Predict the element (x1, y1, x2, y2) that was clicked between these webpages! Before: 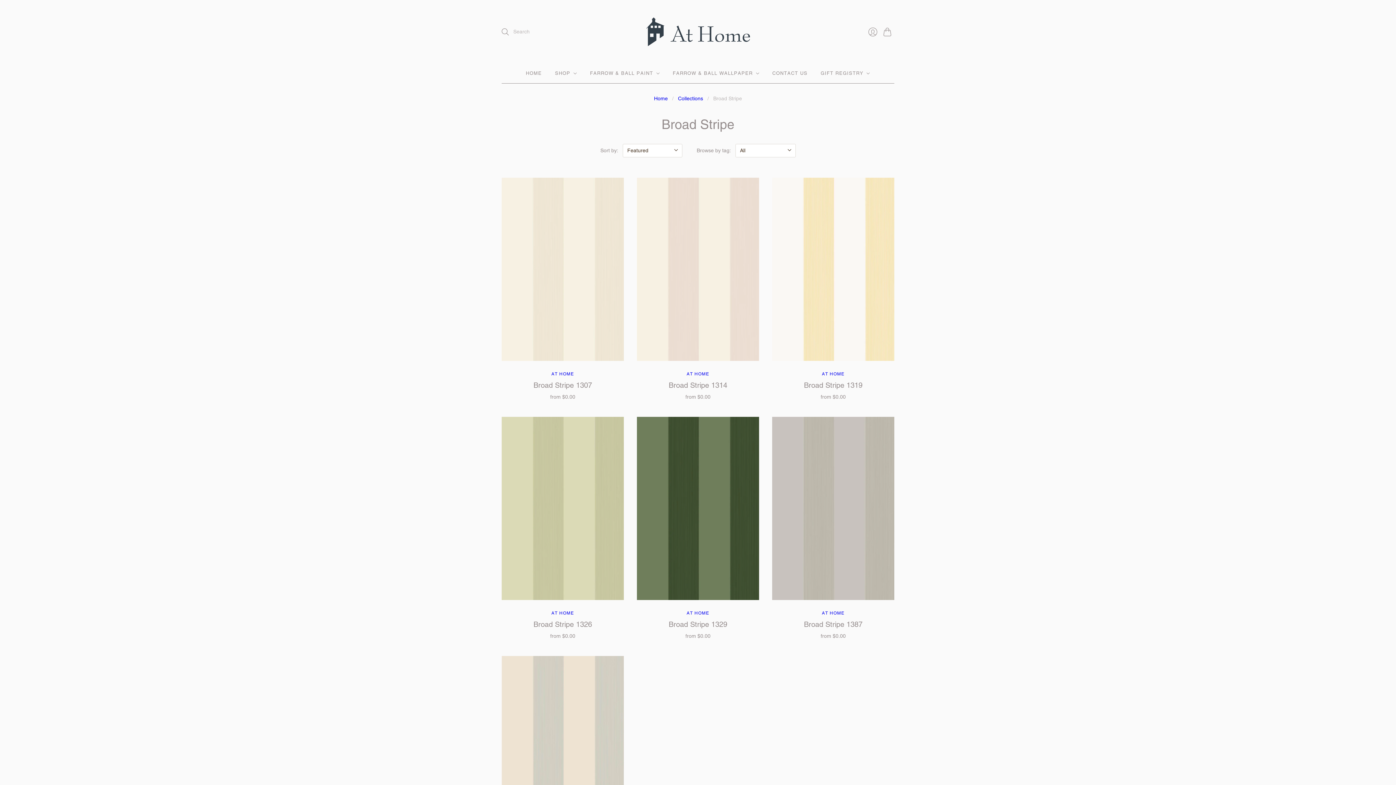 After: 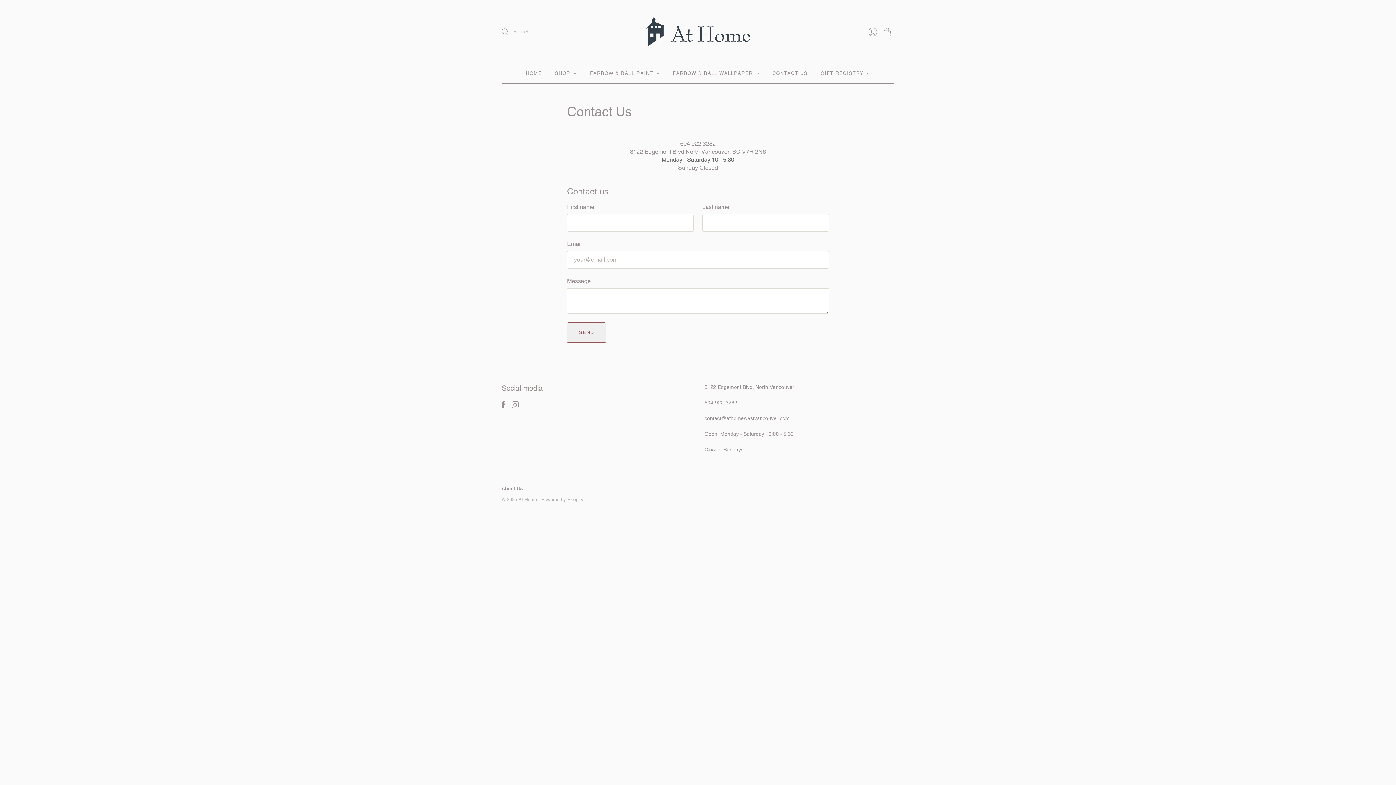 Action: label: CONTACT US bbox: (772, 66, 807, 80)